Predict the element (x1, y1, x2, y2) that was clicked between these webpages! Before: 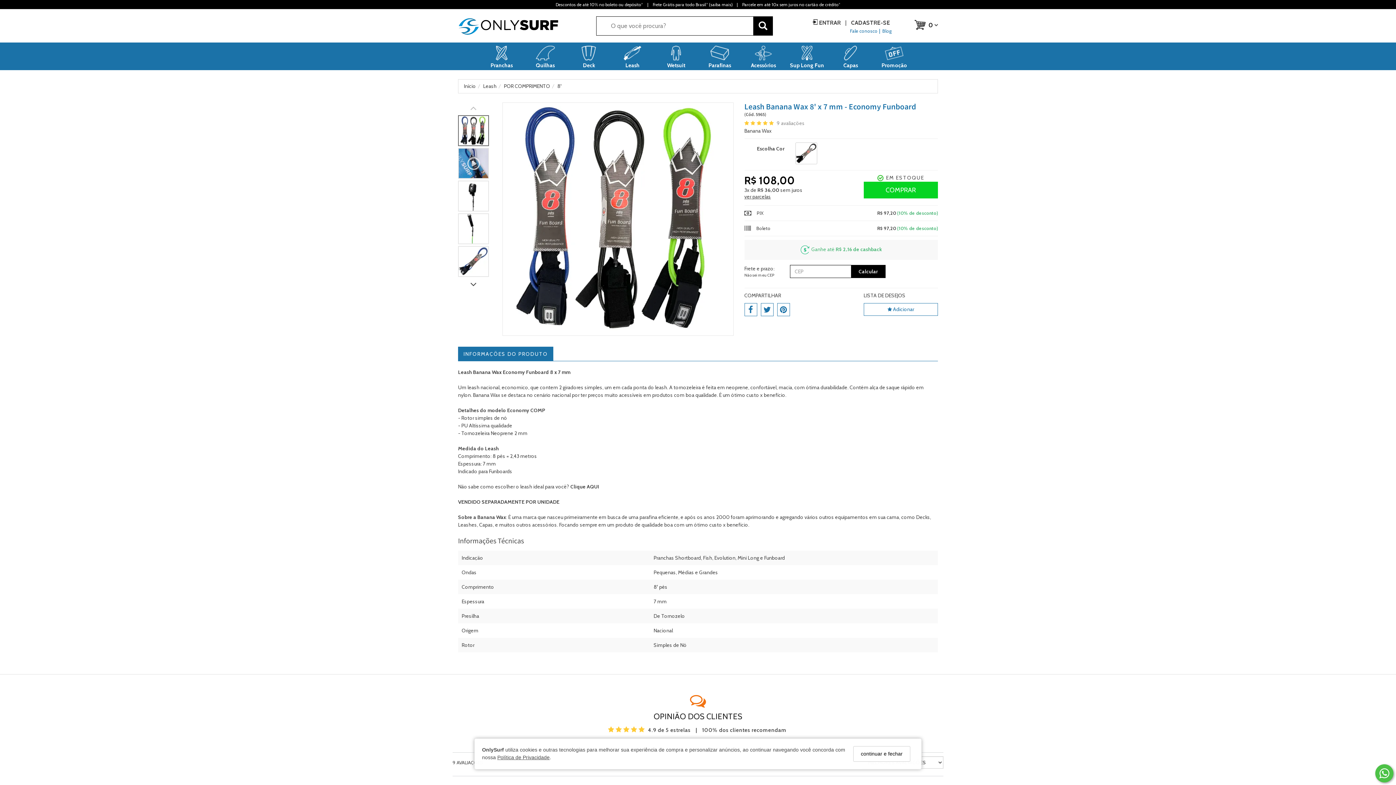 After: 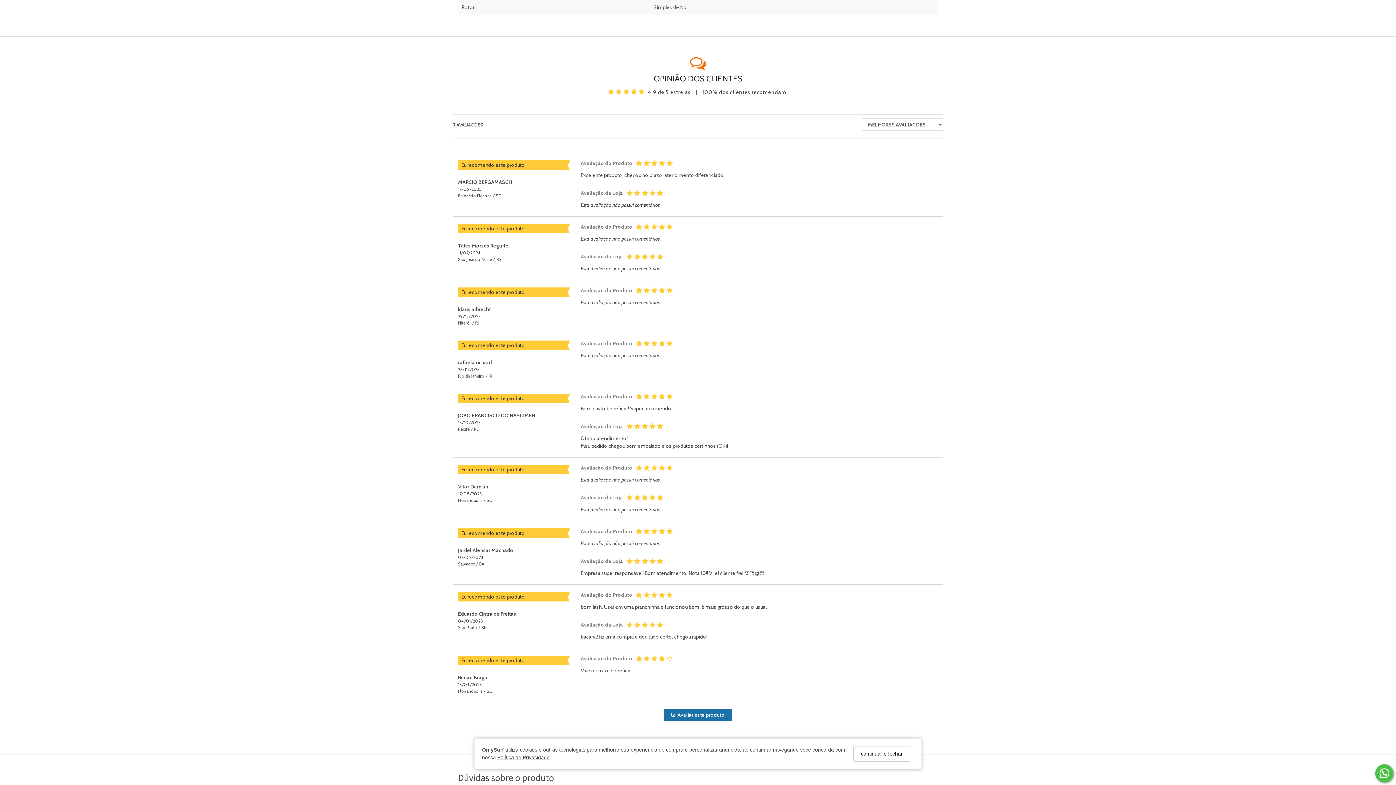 Action: label: 9avaliações bbox: (744, 120, 807, 126)